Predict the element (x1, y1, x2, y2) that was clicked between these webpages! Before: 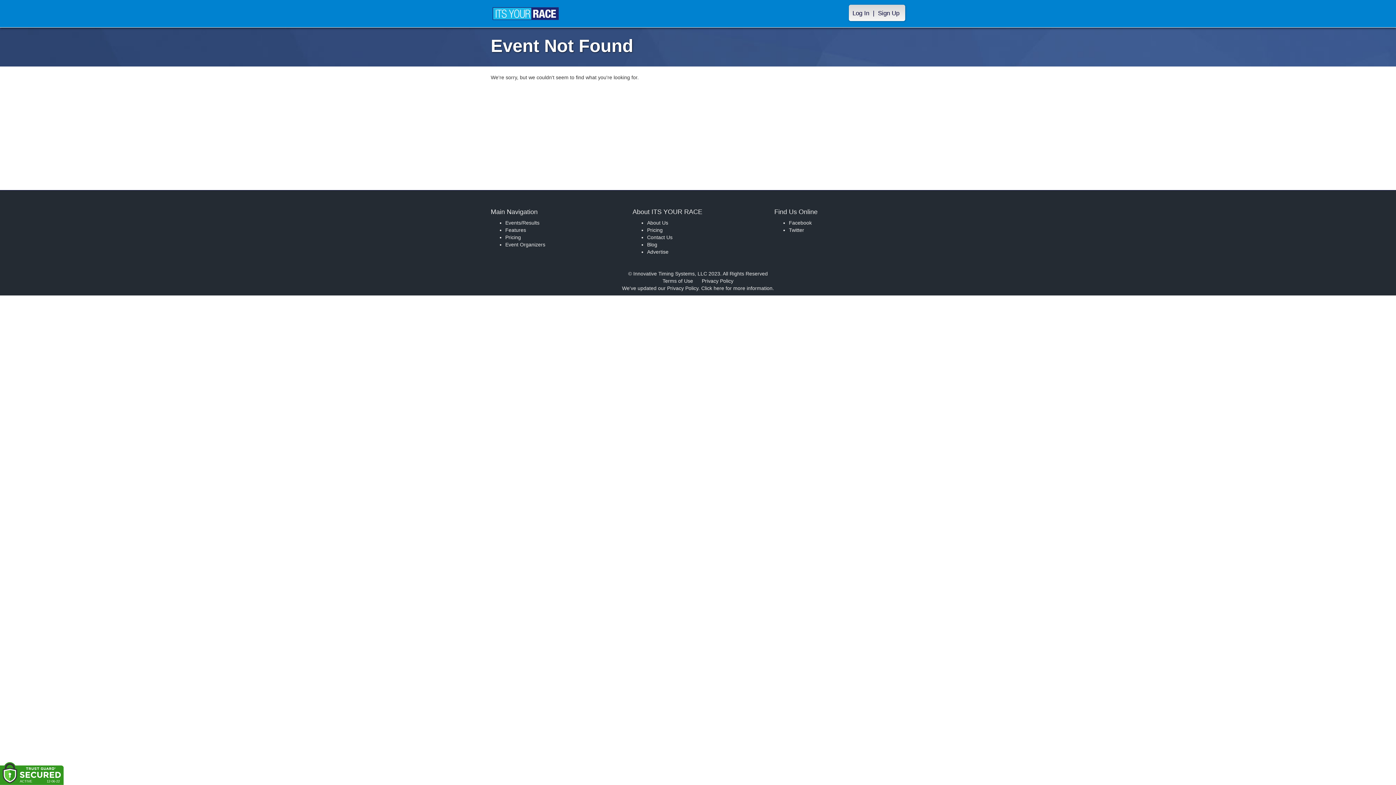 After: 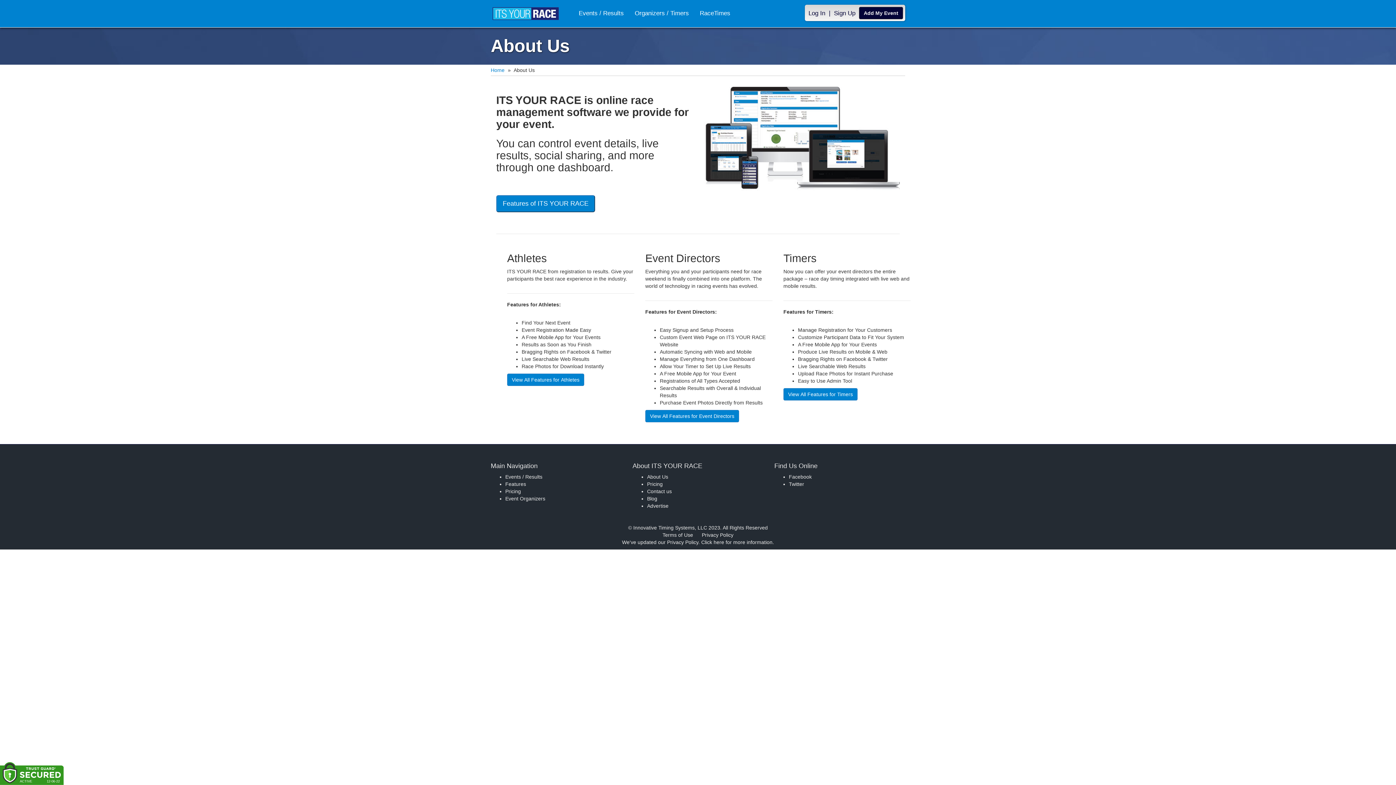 Action: label: About Us bbox: (647, 220, 668, 225)